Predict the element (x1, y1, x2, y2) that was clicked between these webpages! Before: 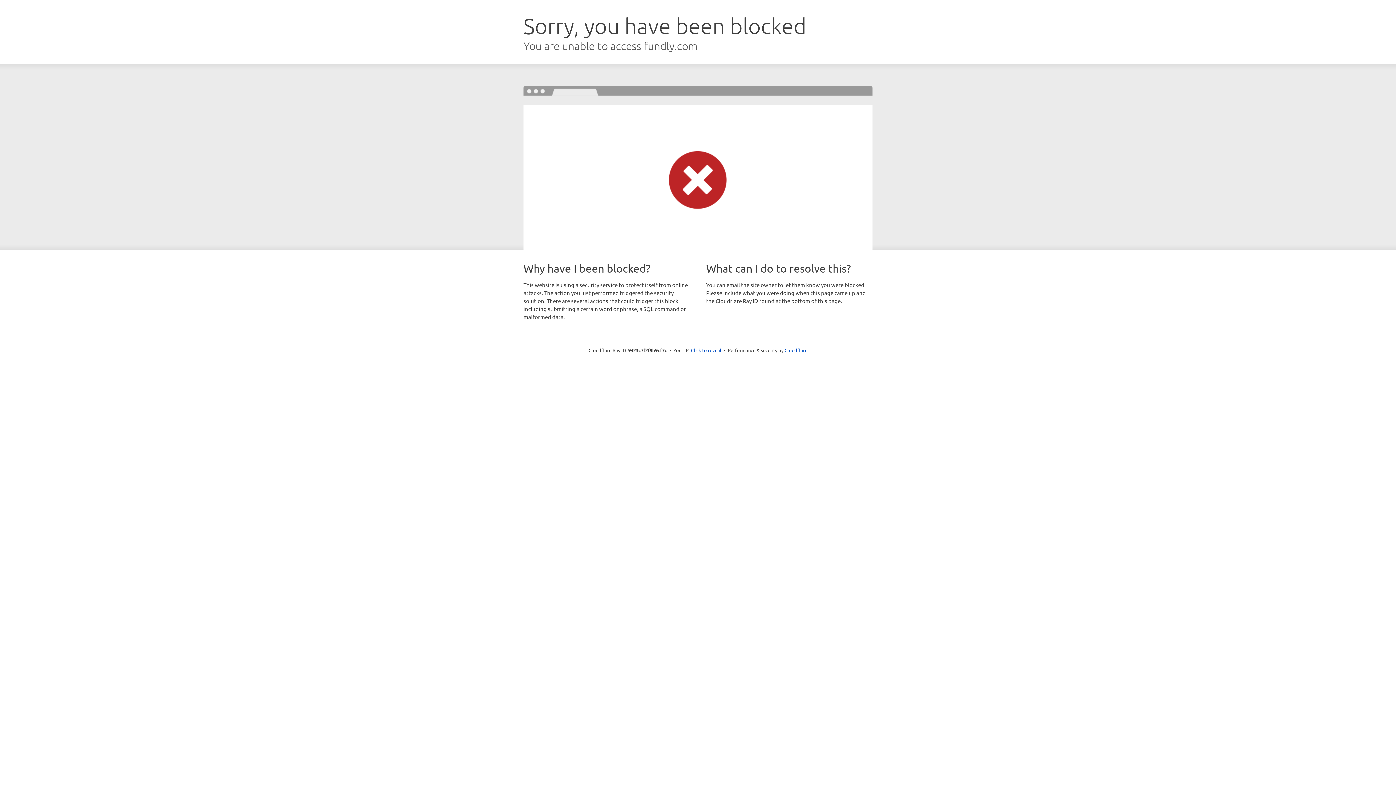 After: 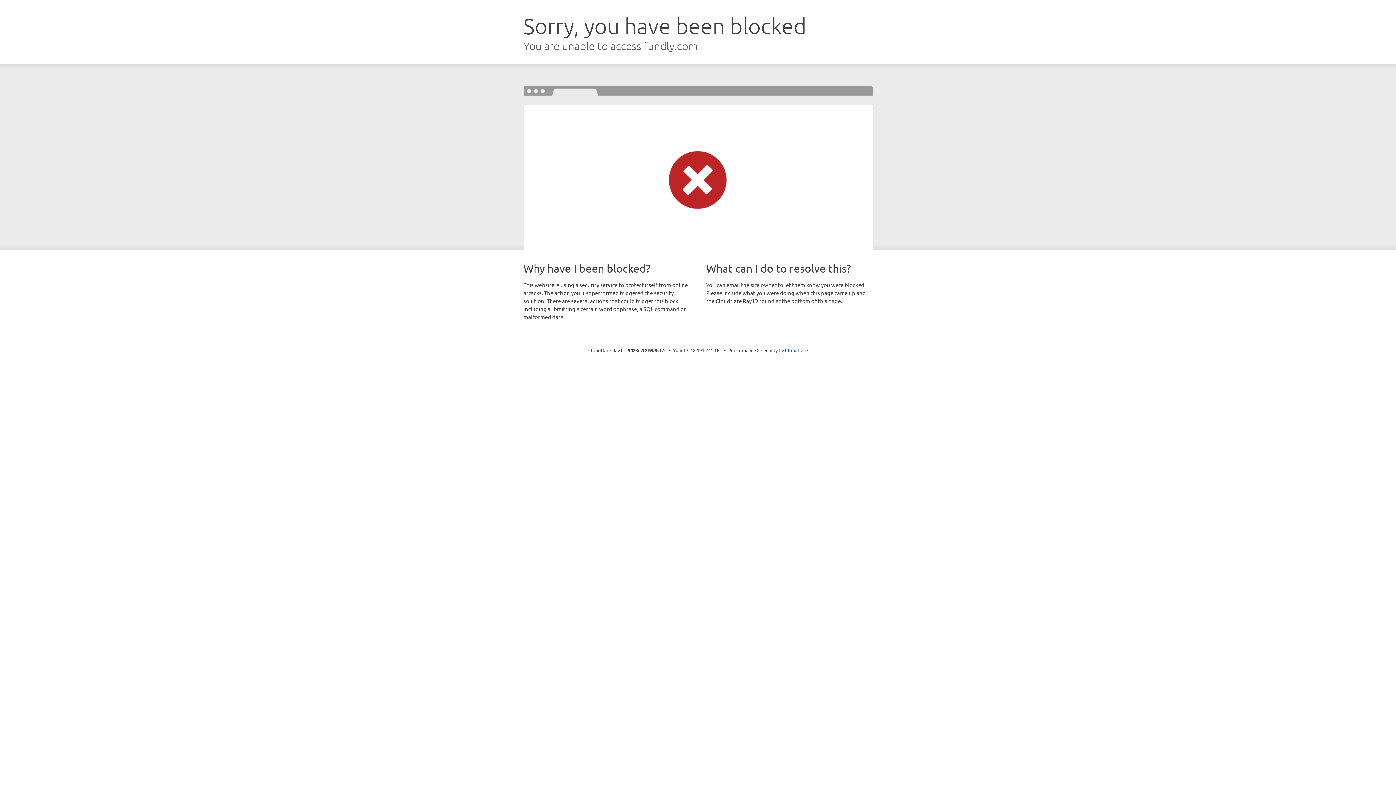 Action: label: Click to reveal bbox: (691, 346, 721, 353)